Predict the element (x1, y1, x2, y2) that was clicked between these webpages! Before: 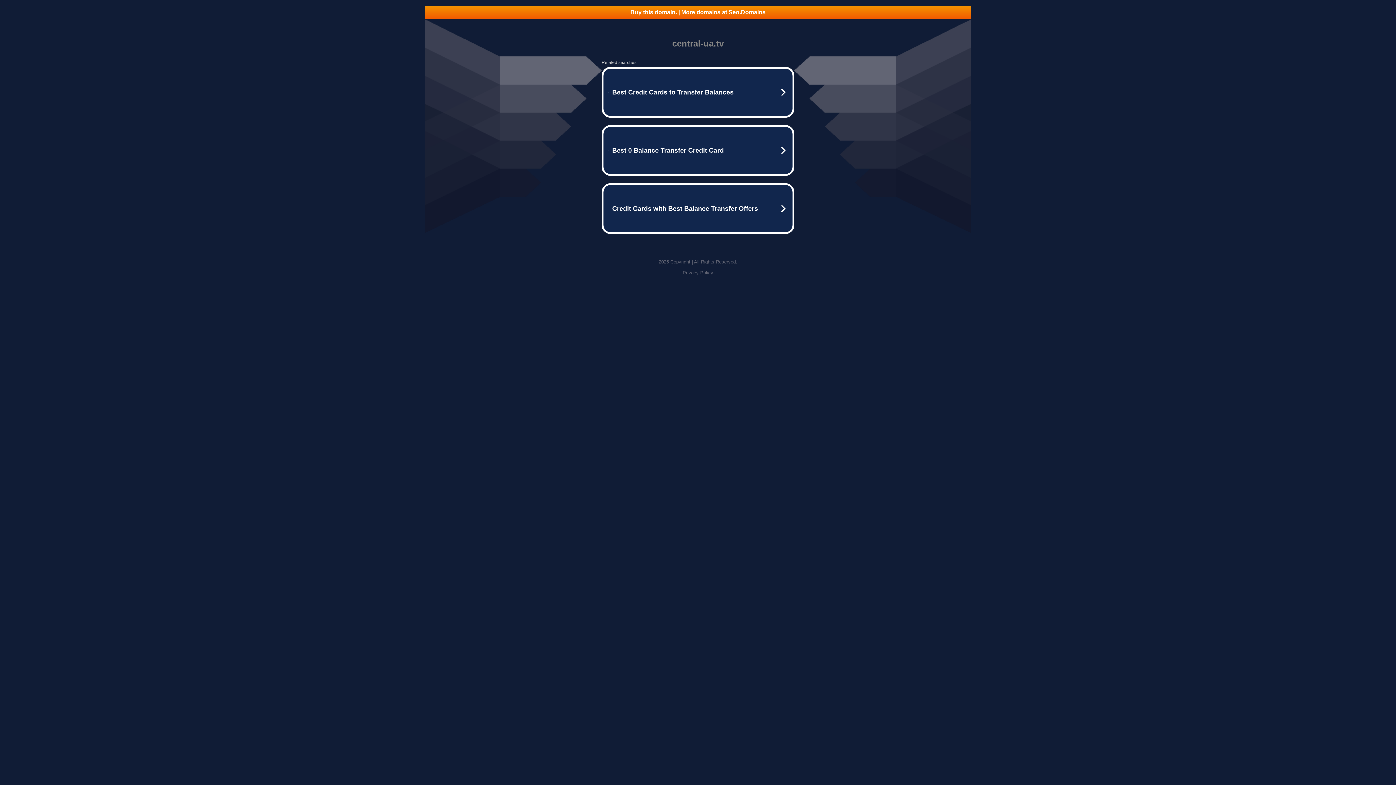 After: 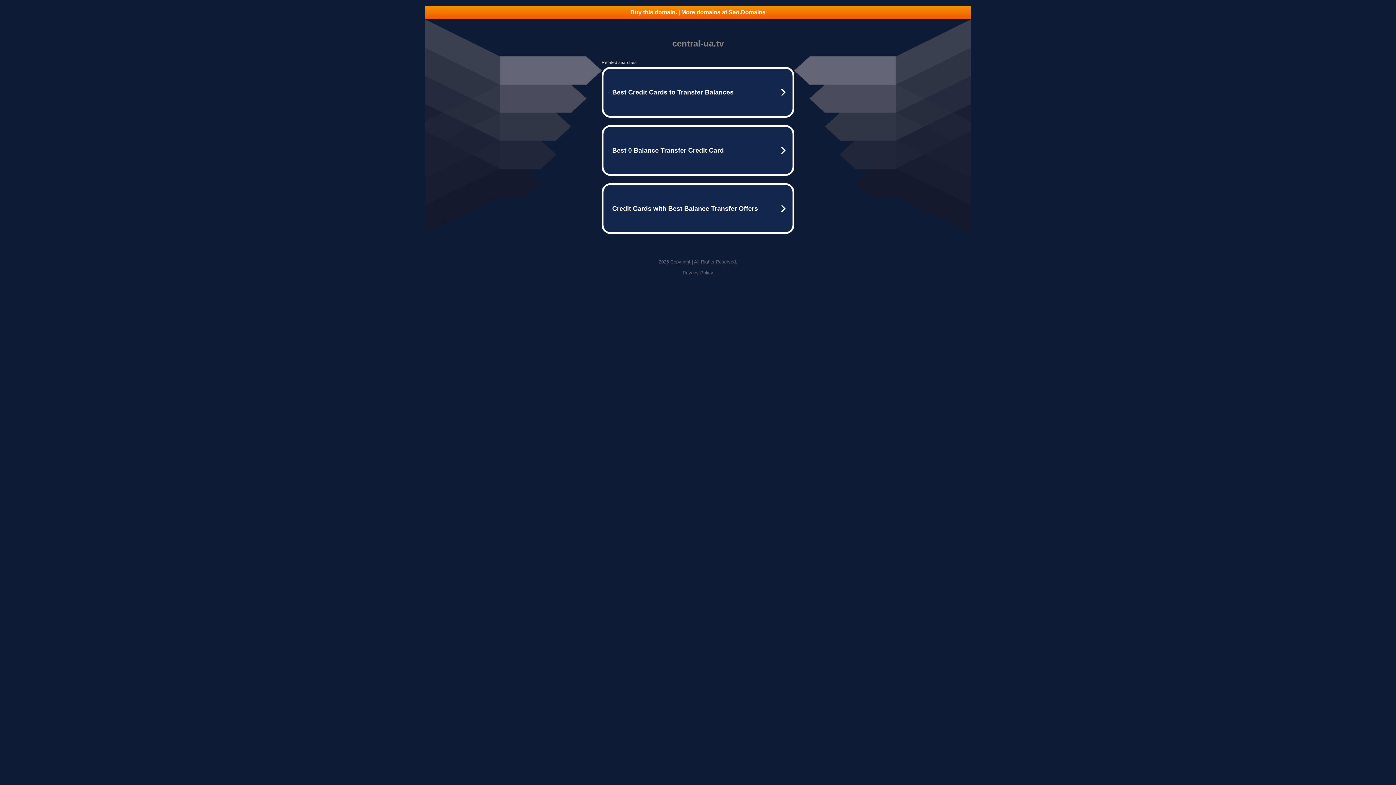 Action: label: Buy this domain. | More domains at Seo.Domains bbox: (425, 5, 970, 18)